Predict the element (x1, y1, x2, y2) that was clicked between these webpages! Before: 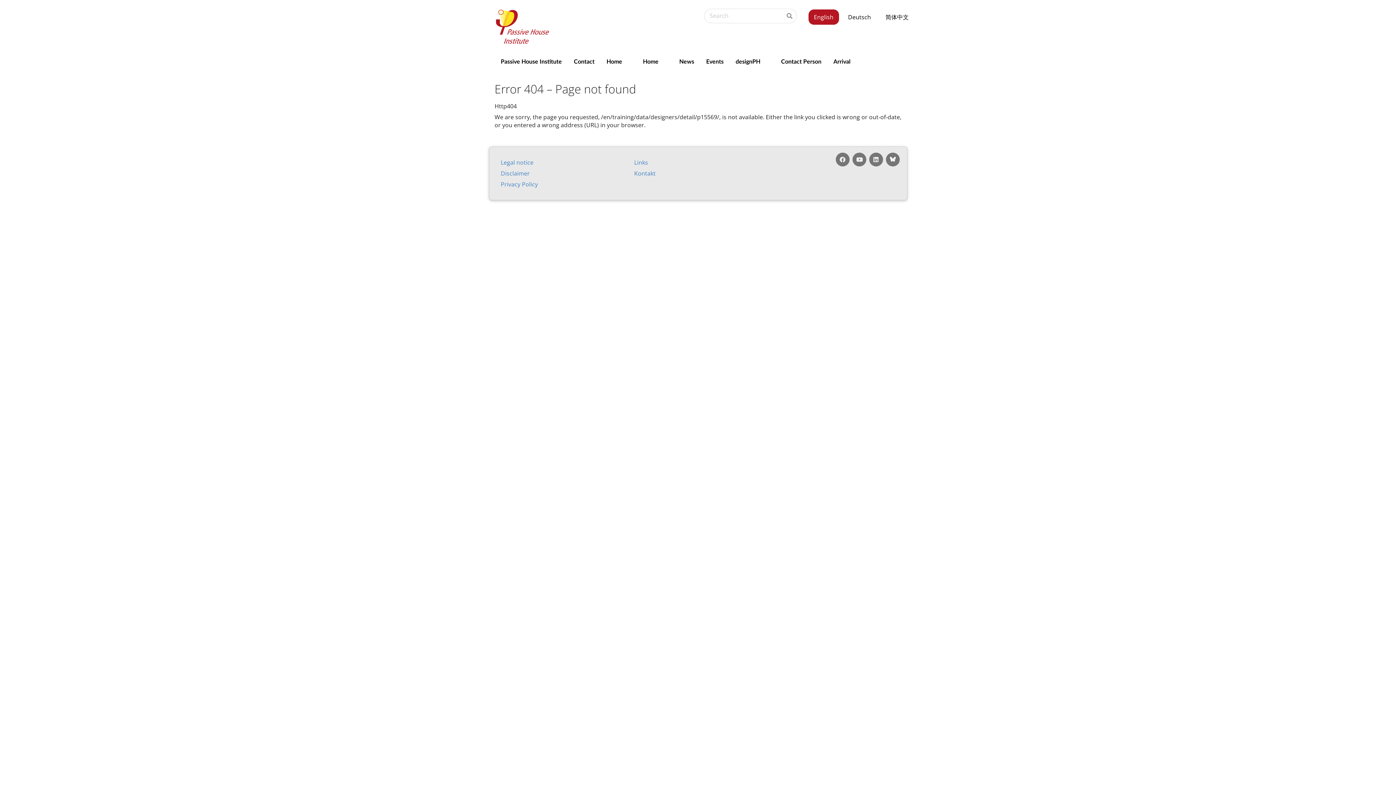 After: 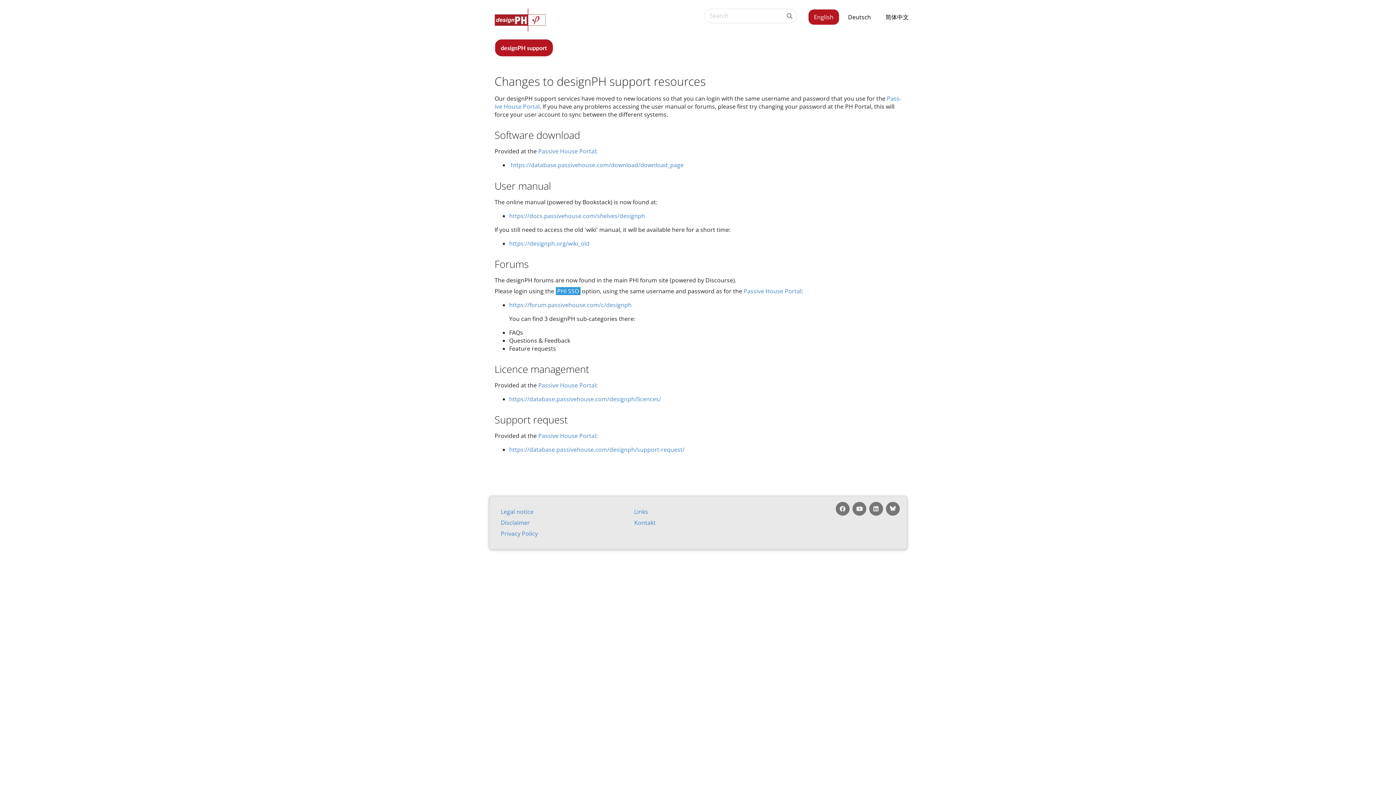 Action: bbox: (729, 52, 775, 69) label: designPH